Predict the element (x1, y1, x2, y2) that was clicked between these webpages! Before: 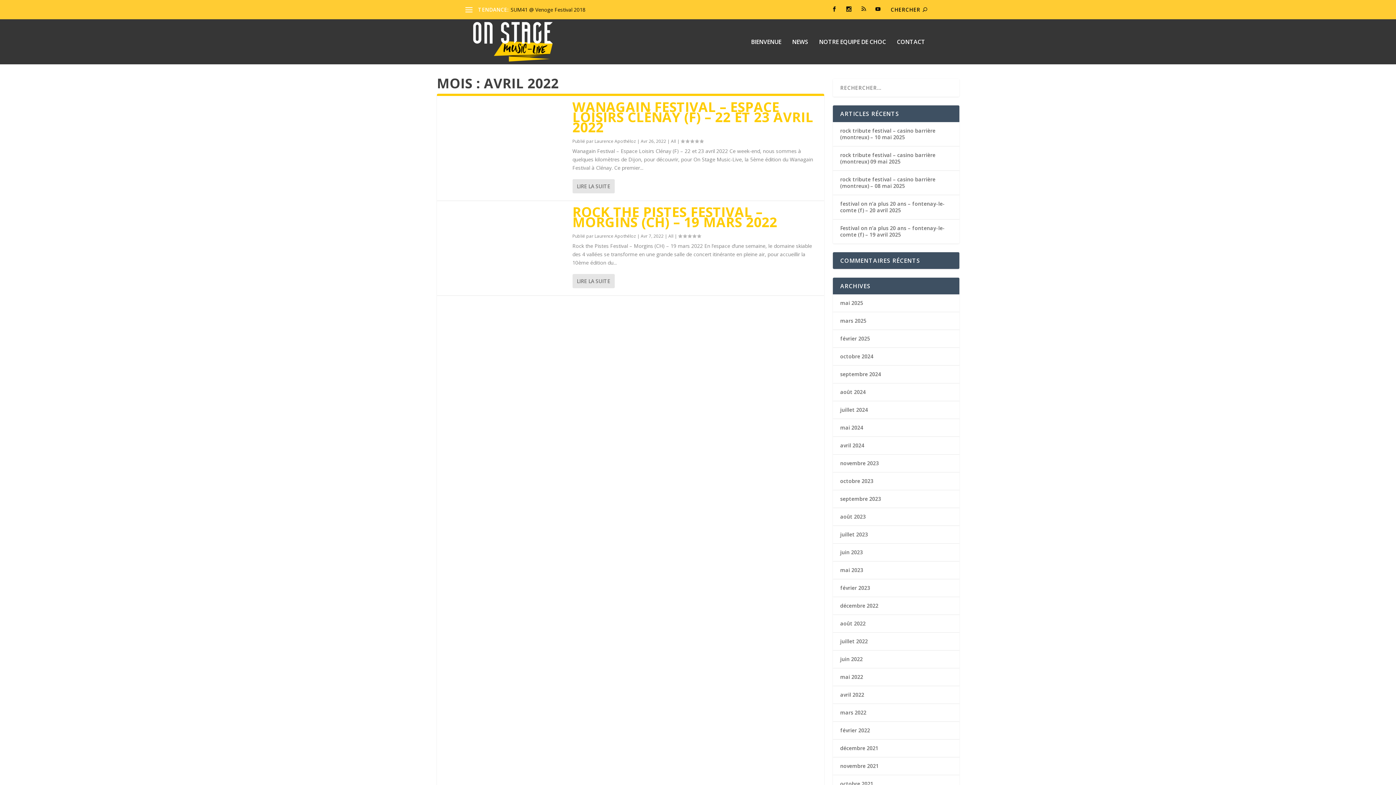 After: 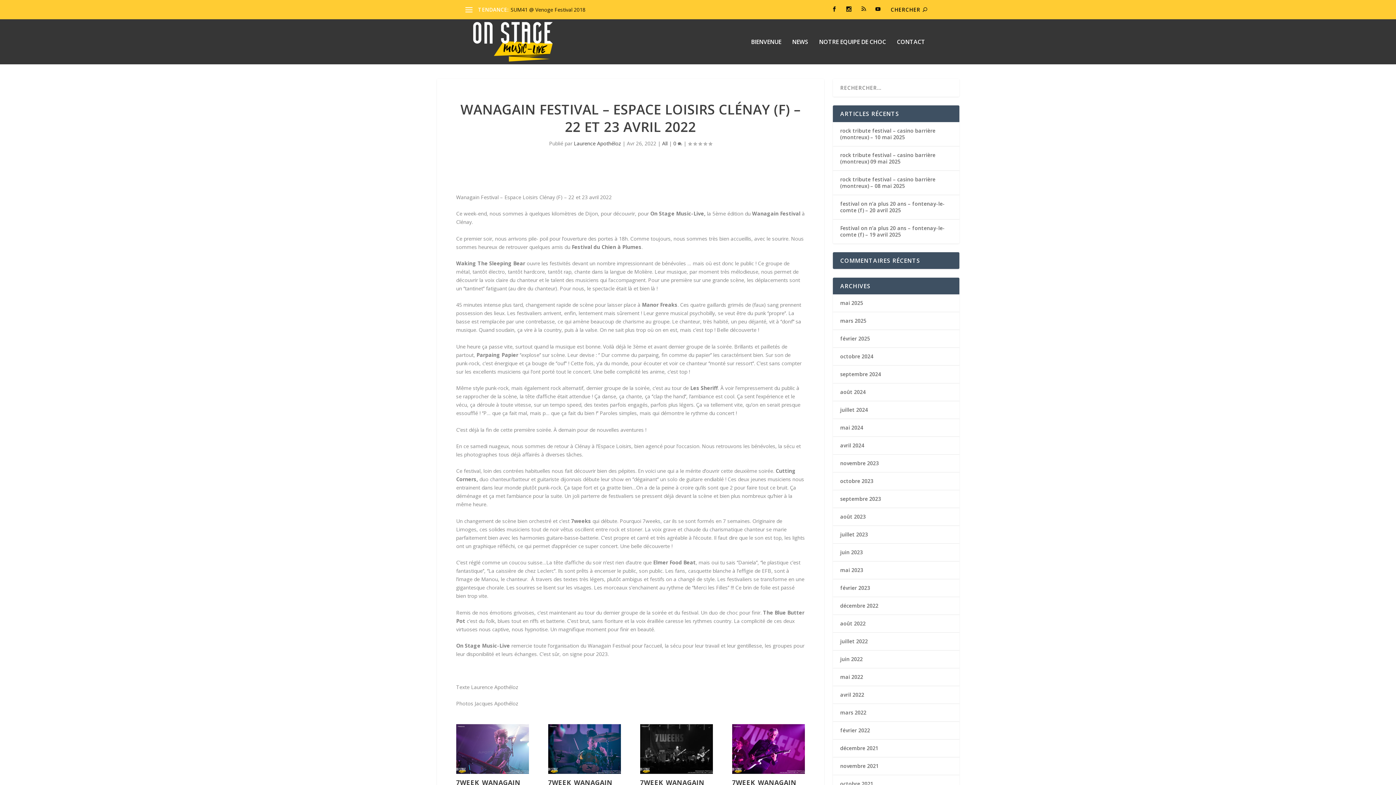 Action: bbox: (572, 97, 813, 136) label: WANAGAIN FESTIVAL – ESPACE LOISIRS CLÉNAY (F) – 22 ET 23 AVRIL 2022